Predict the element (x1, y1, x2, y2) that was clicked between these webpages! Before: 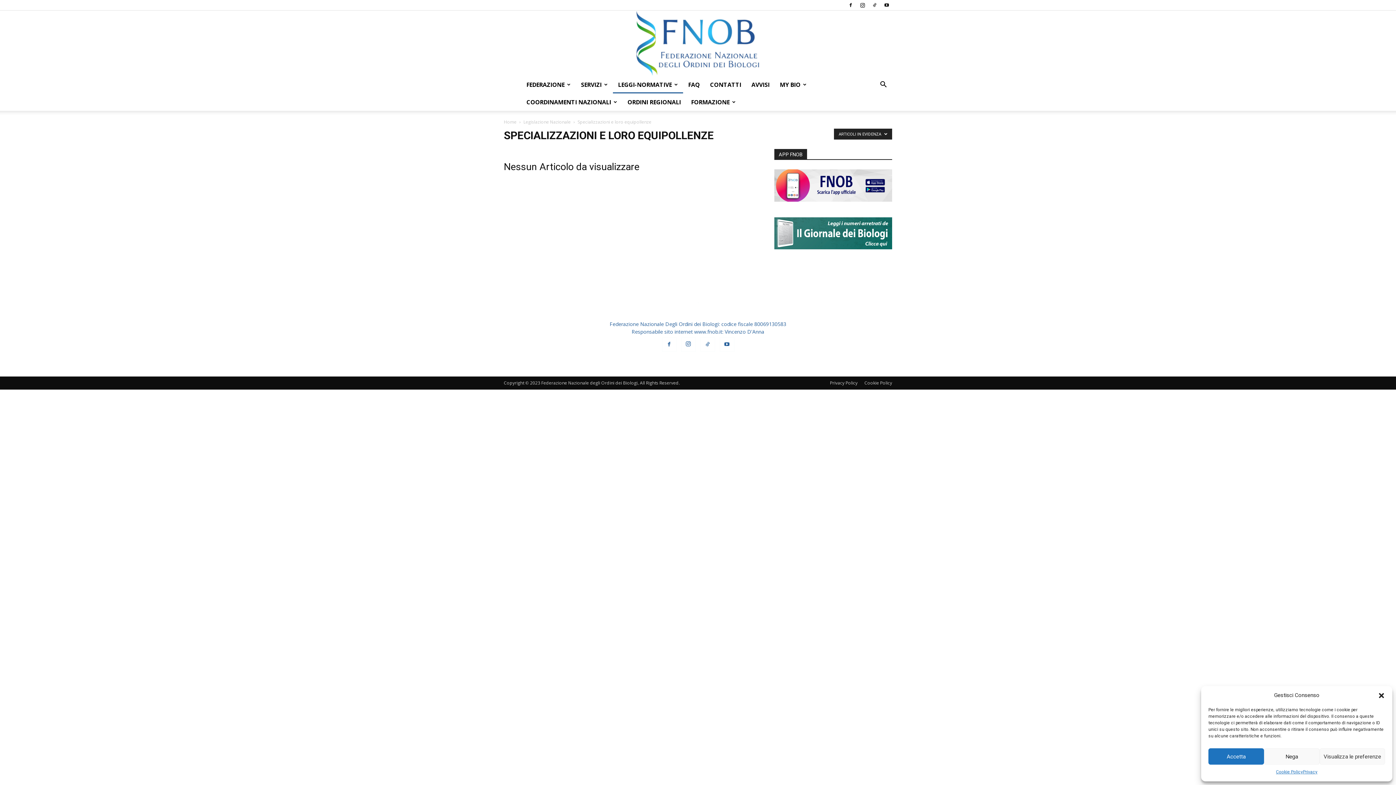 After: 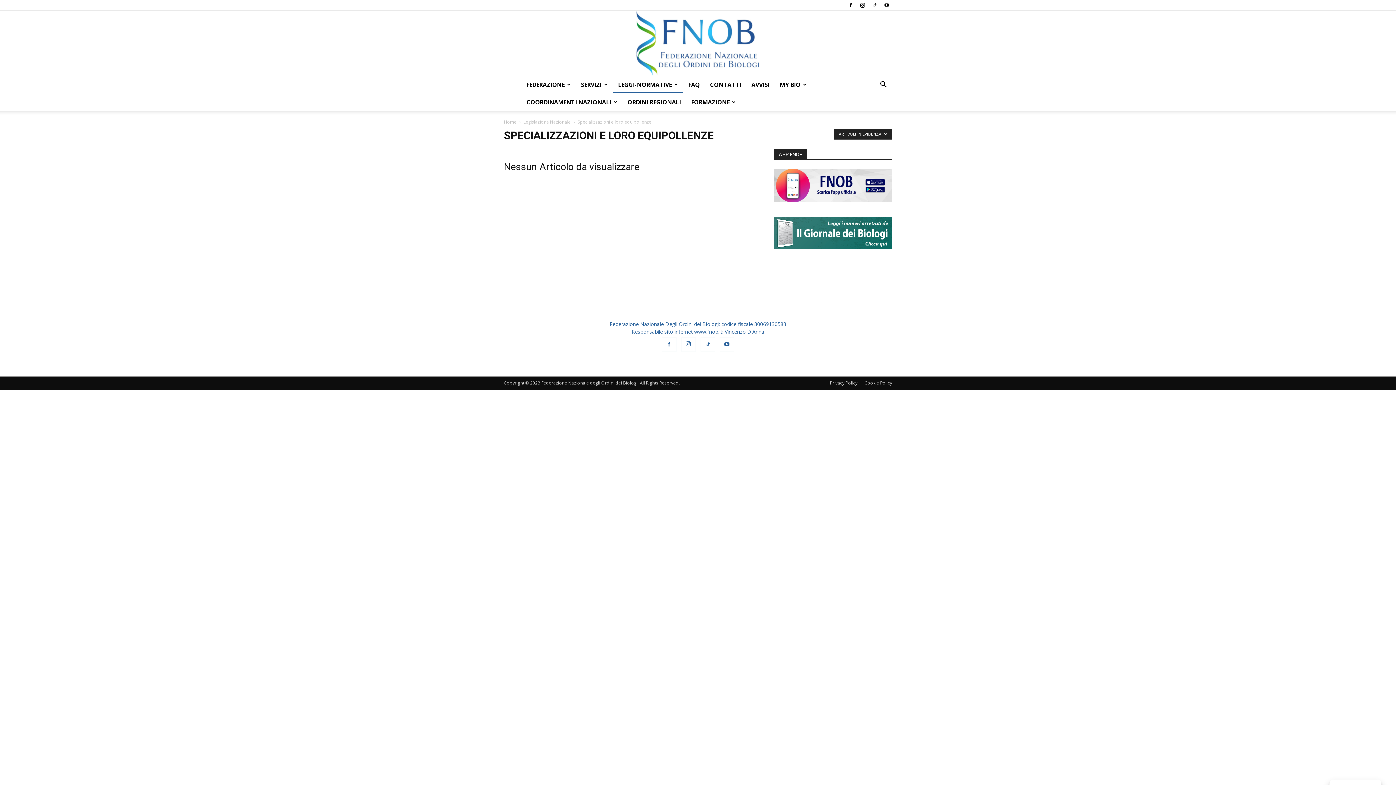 Action: label: Nega bbox: (1264, 748, 1319, 765)